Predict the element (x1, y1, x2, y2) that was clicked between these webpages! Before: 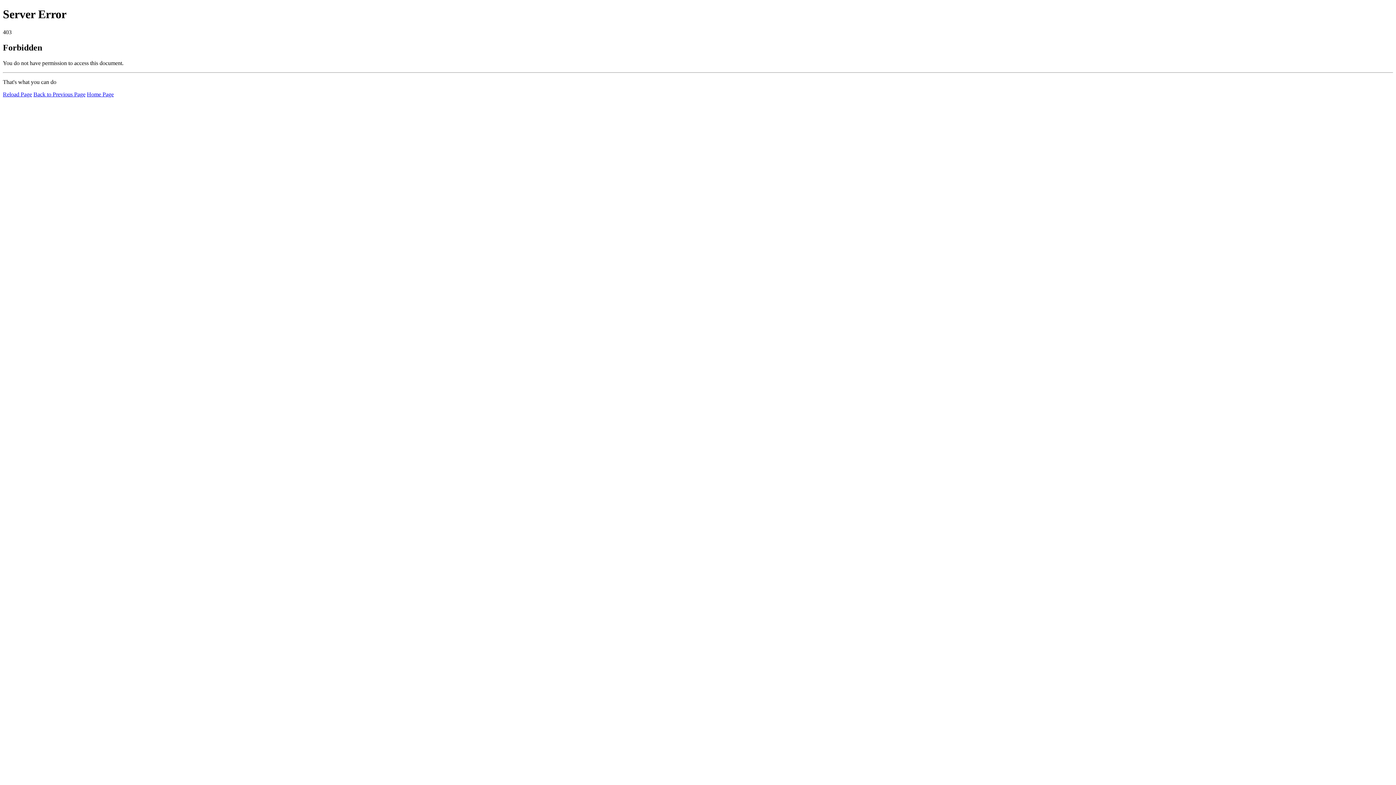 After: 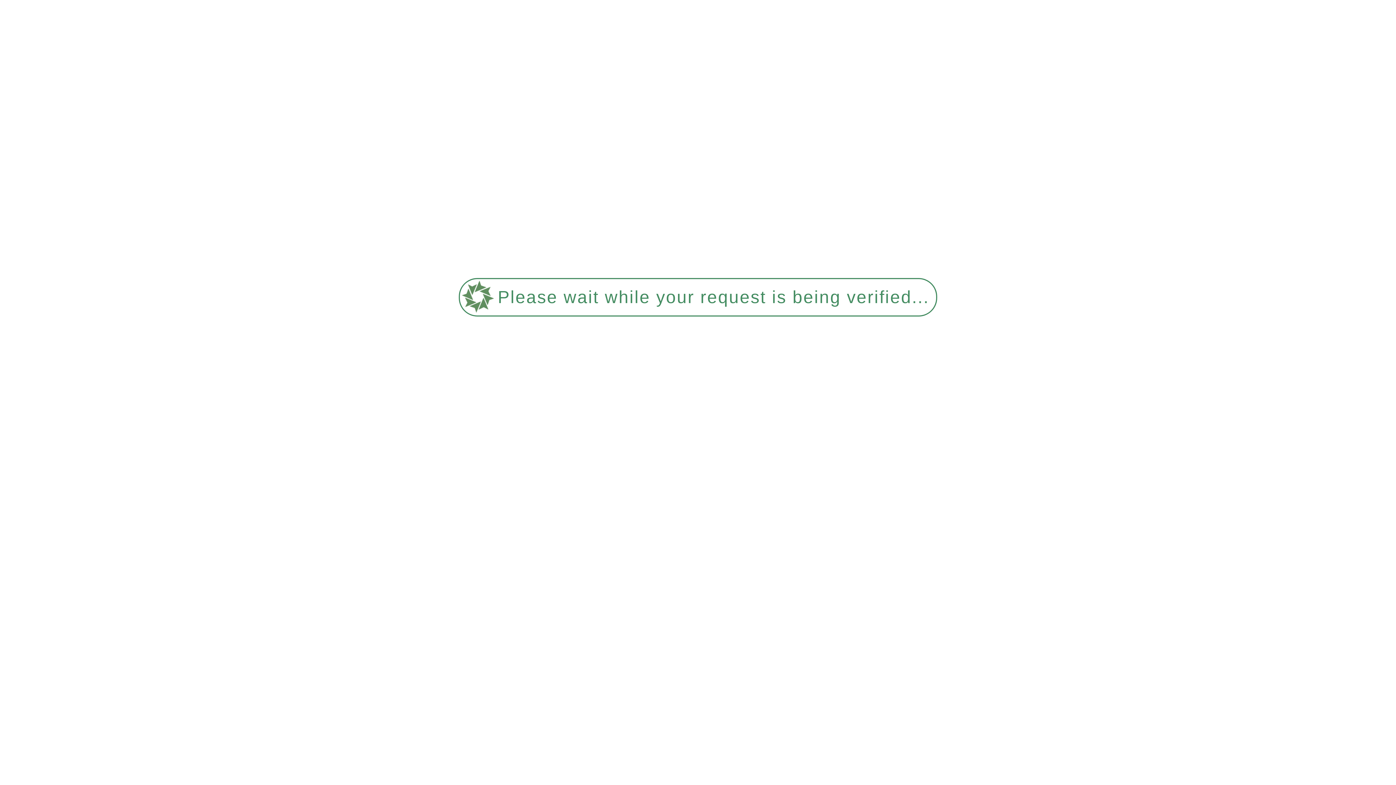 Action: label: Home Page bbox: (86, 91, 113, 97)